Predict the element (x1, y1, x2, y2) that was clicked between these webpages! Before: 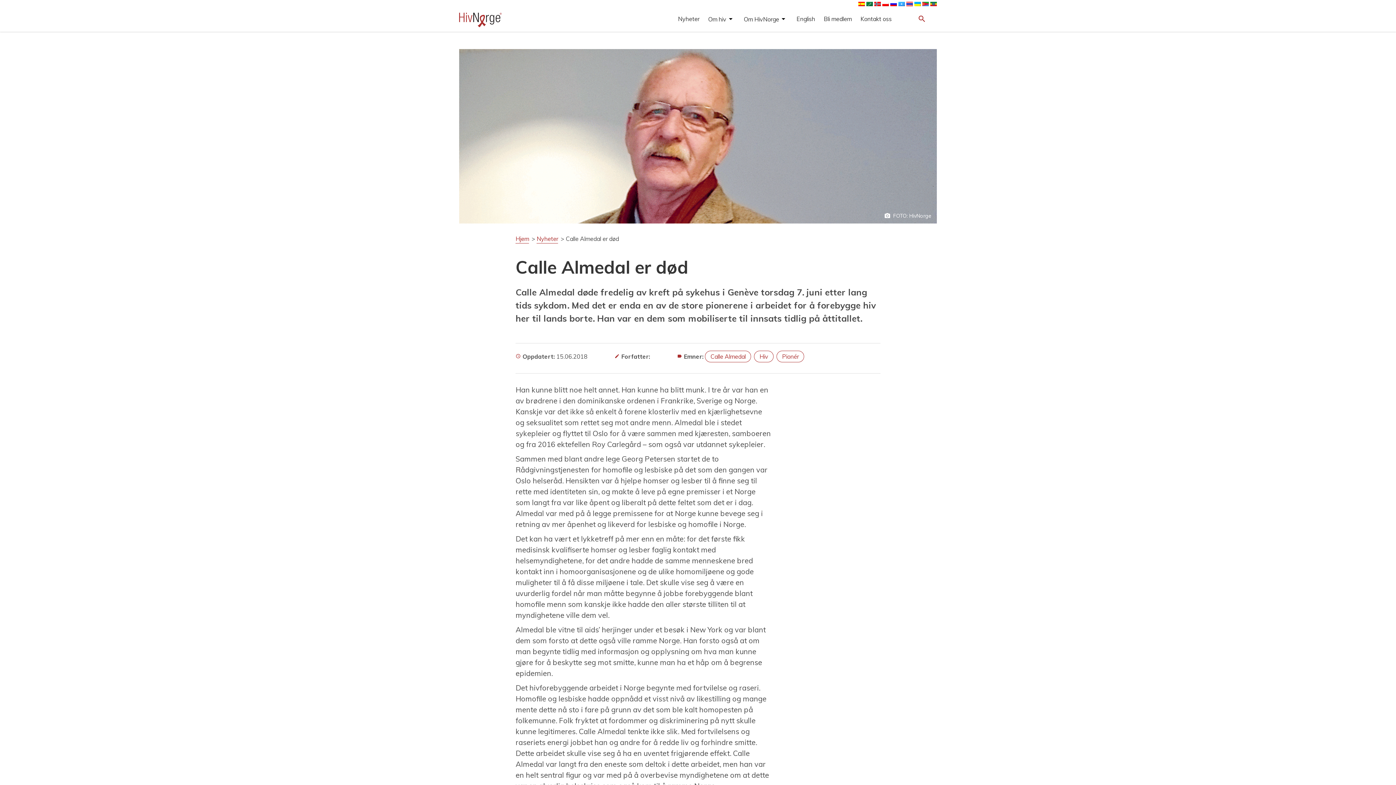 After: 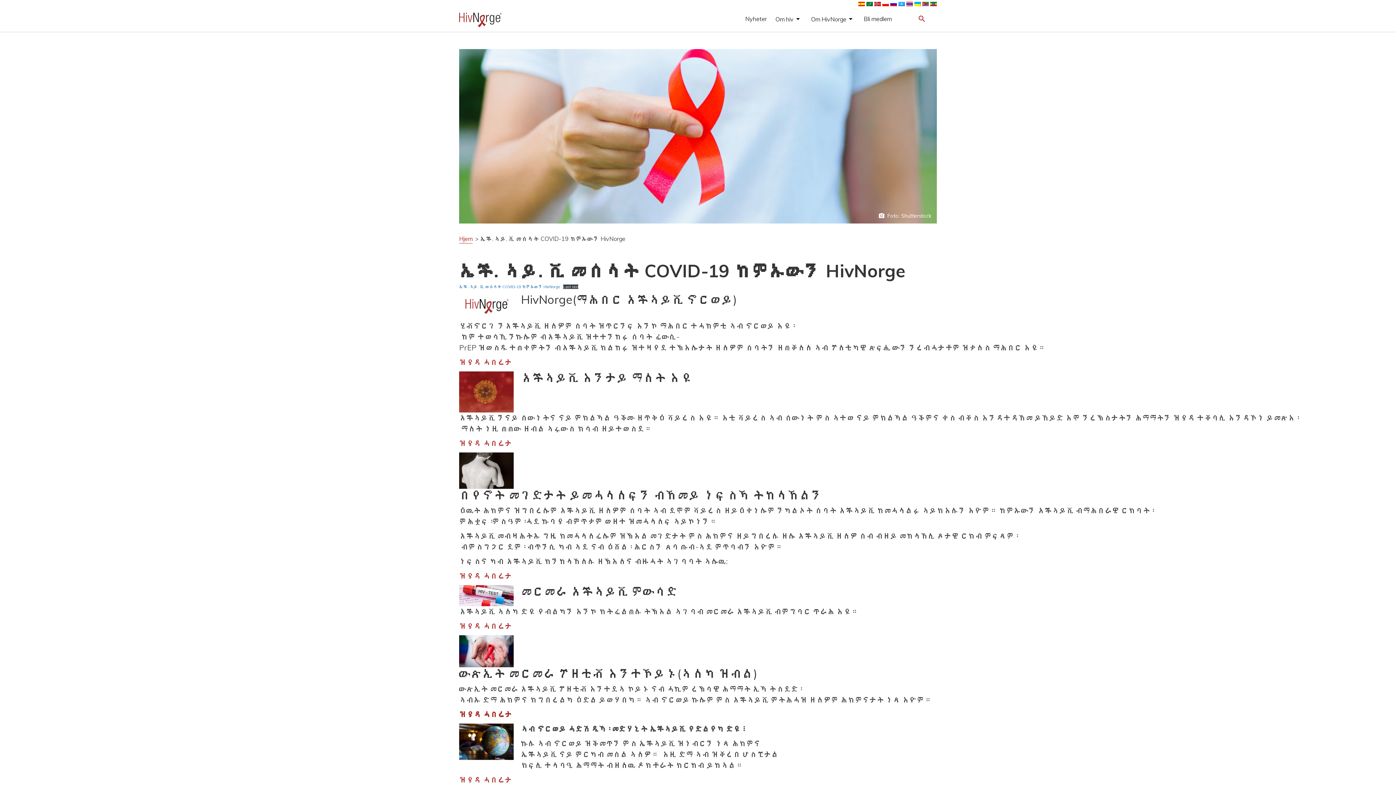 Action: bbox: (922, 0, 929, 6)